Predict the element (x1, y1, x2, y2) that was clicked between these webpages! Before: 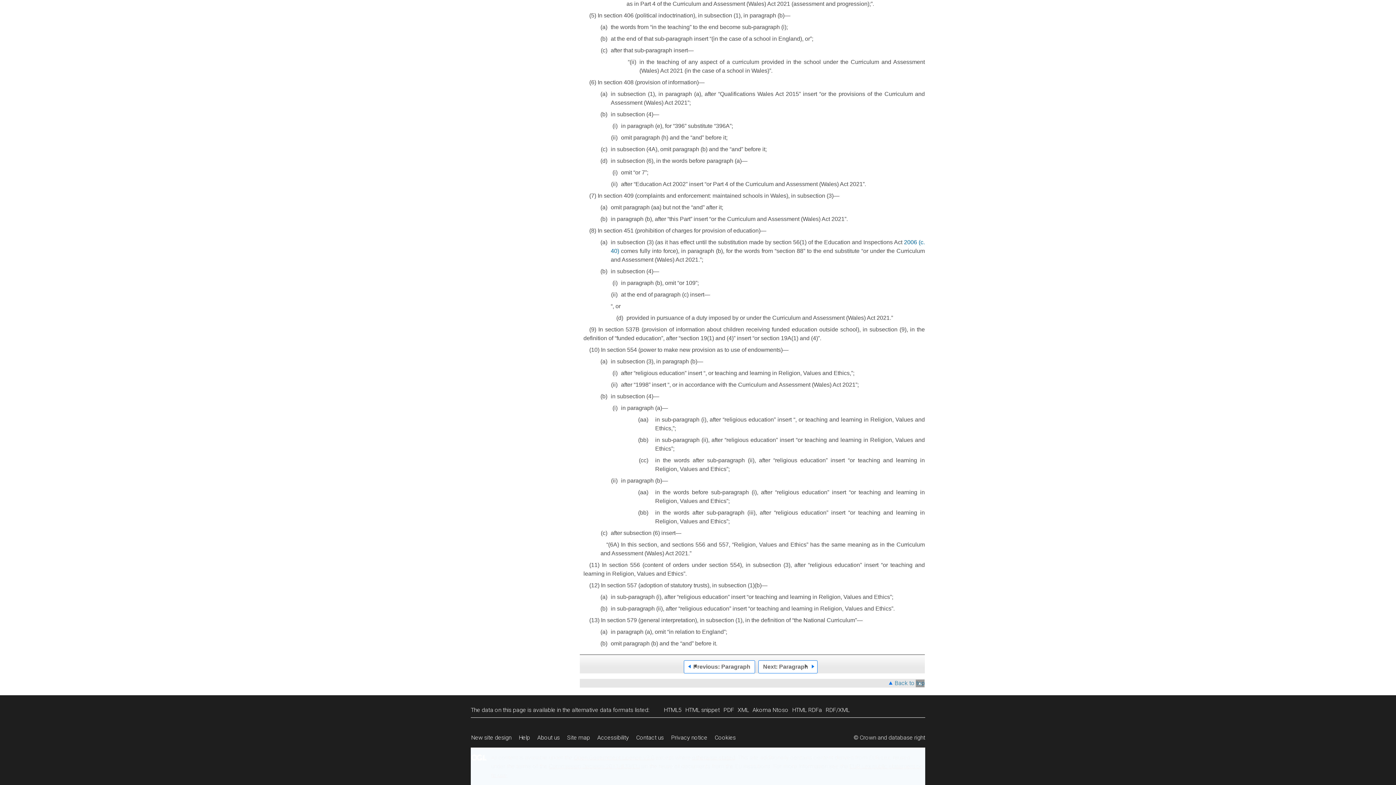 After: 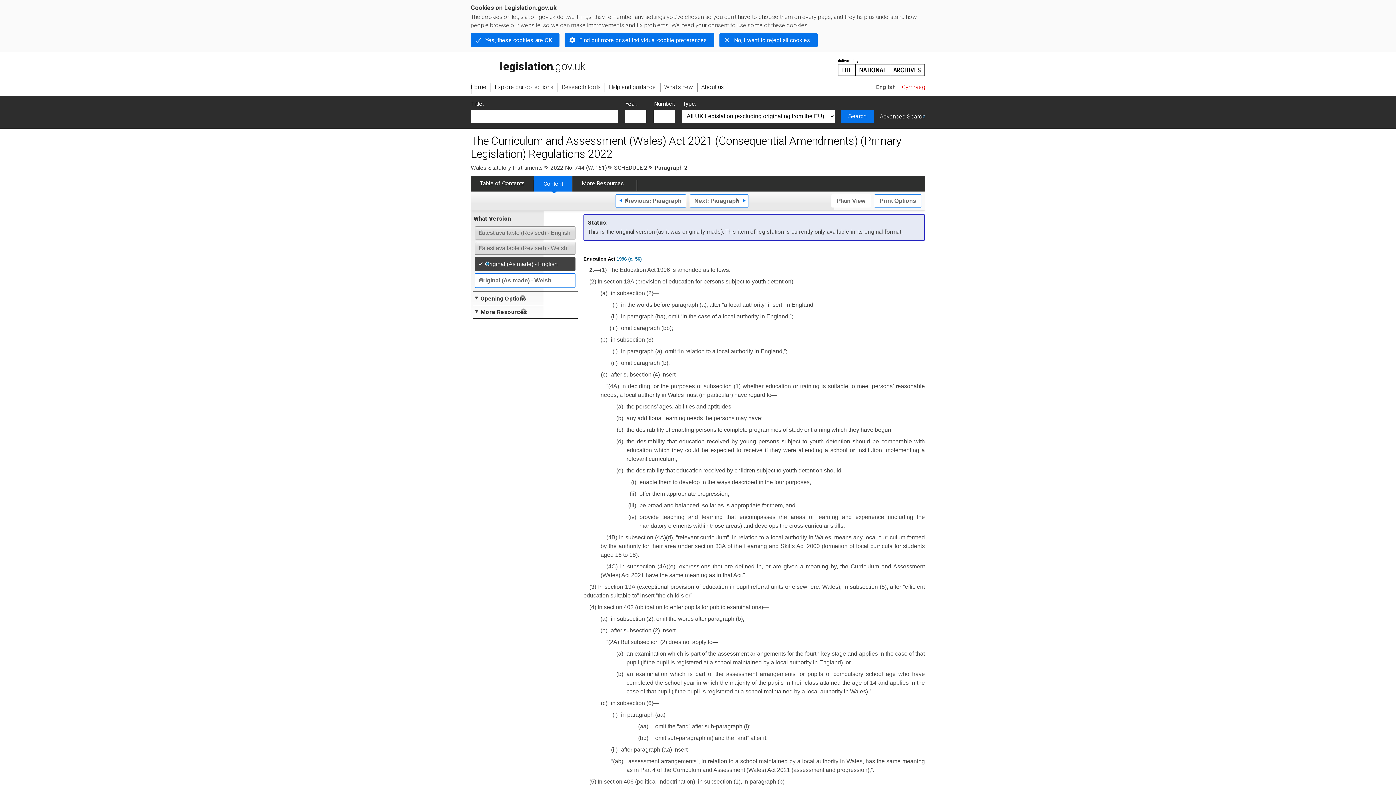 Action: bbox: (792, 706, 825, 713) label: HTML RDFa
alternative version